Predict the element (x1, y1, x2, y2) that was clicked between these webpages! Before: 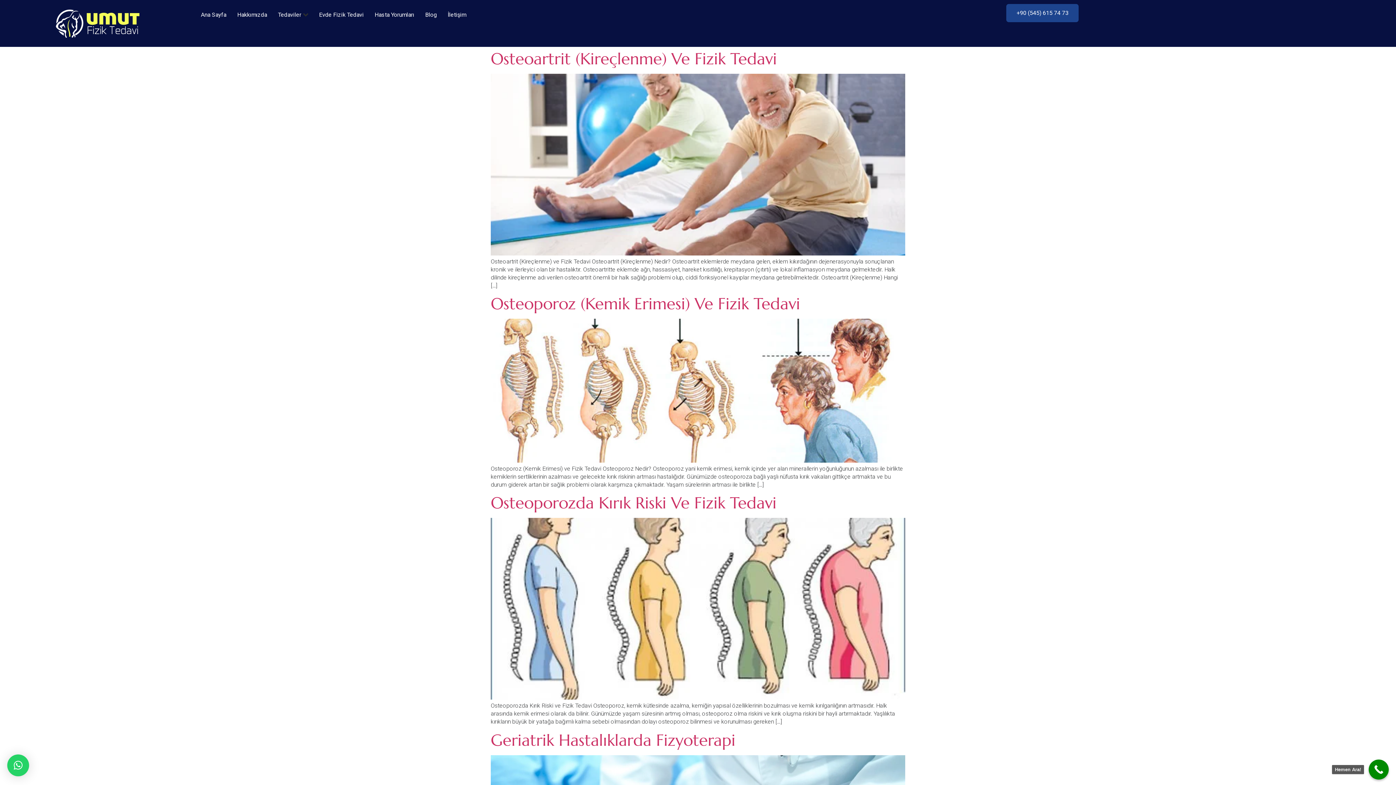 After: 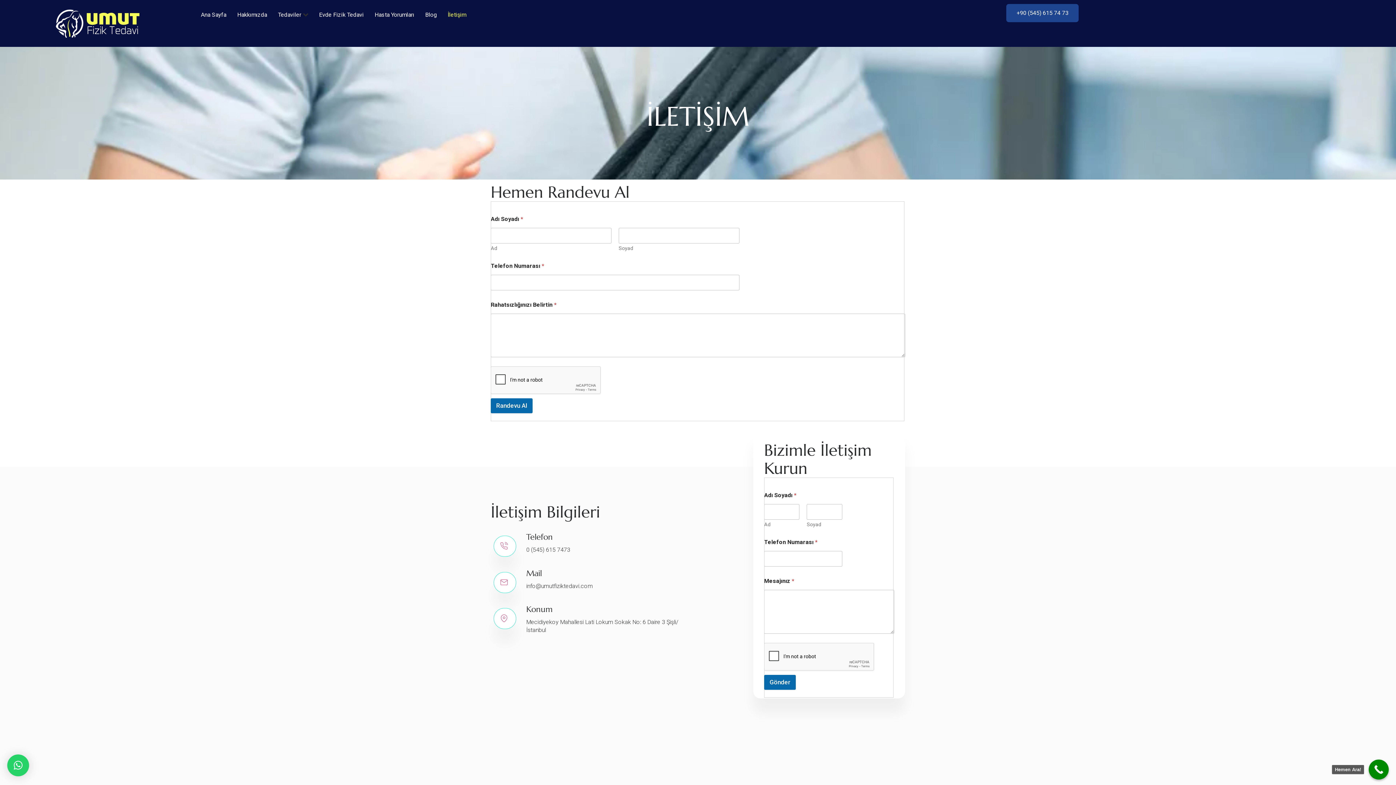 Action: bbox: (442, 0, 471, 29) label: İletişim